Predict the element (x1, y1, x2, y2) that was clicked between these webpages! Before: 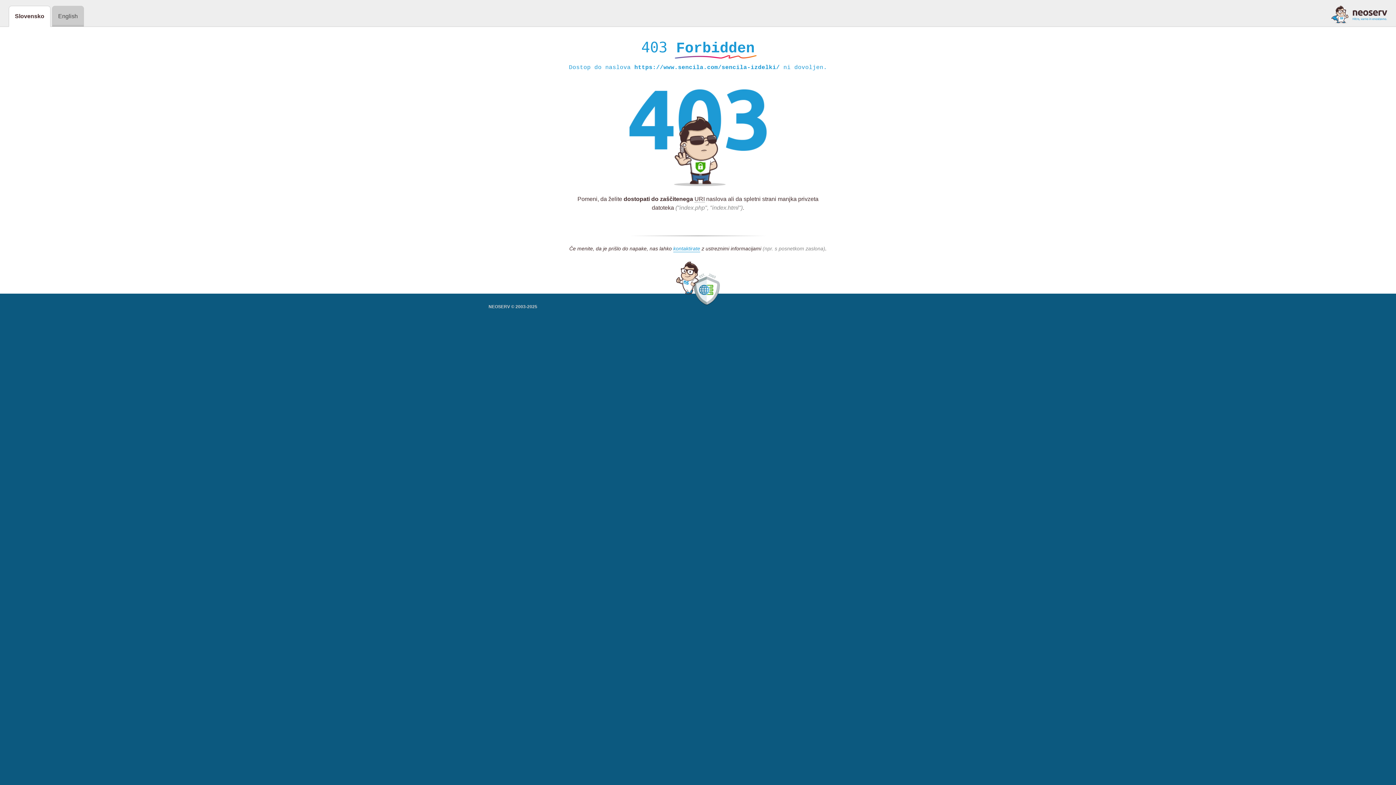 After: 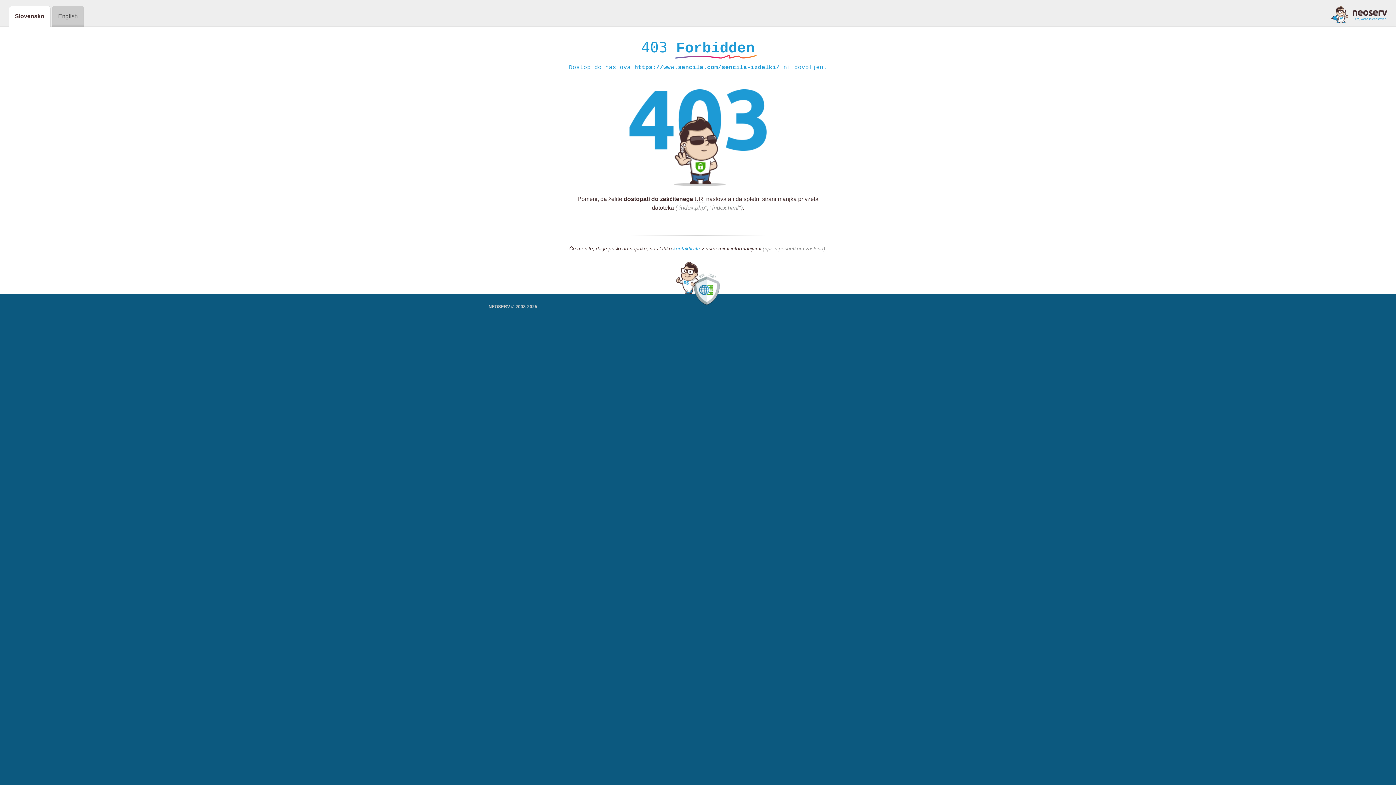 Action: label: kontaktirate bbox: (673, 245, 700, 252)